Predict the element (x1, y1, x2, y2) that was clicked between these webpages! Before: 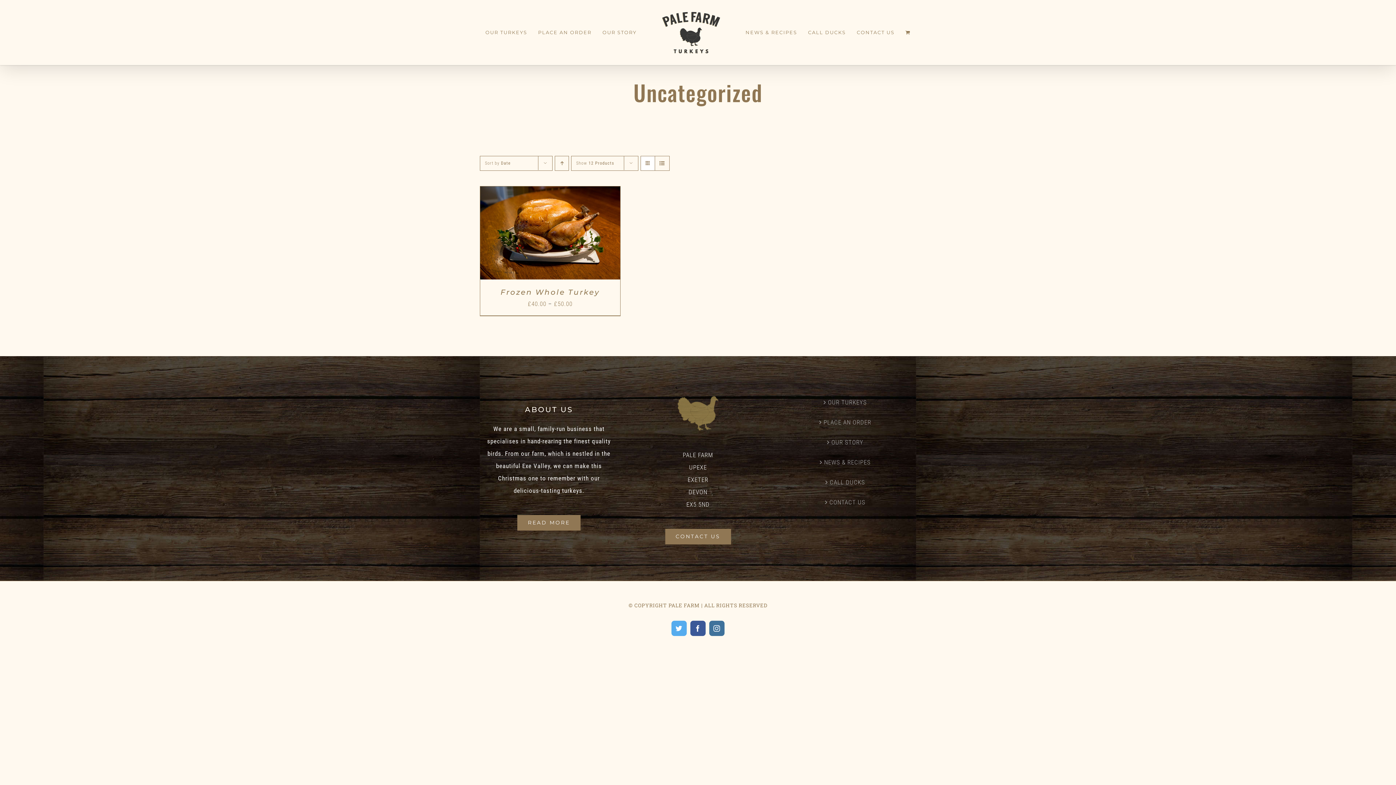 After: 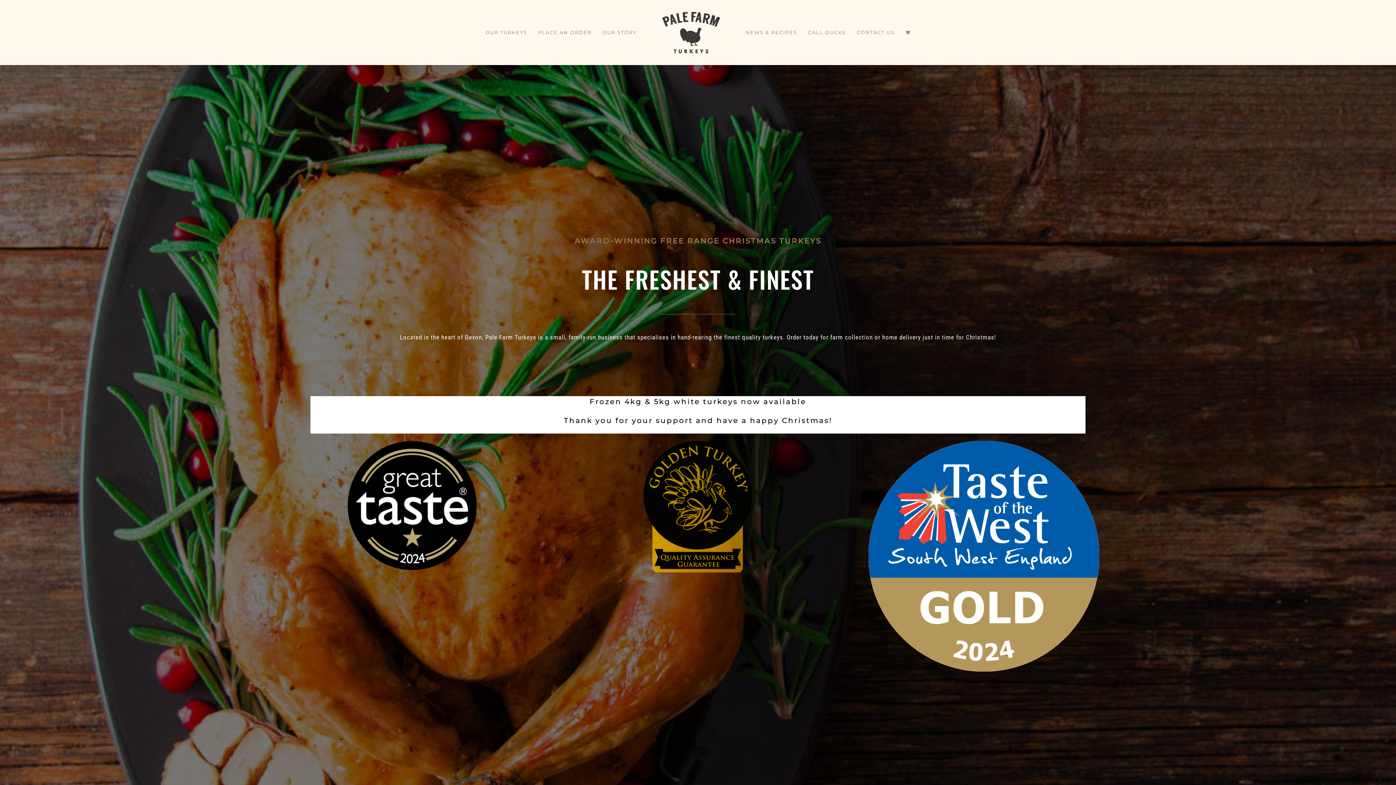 Action: bbox: (662, 11, 720, 53)